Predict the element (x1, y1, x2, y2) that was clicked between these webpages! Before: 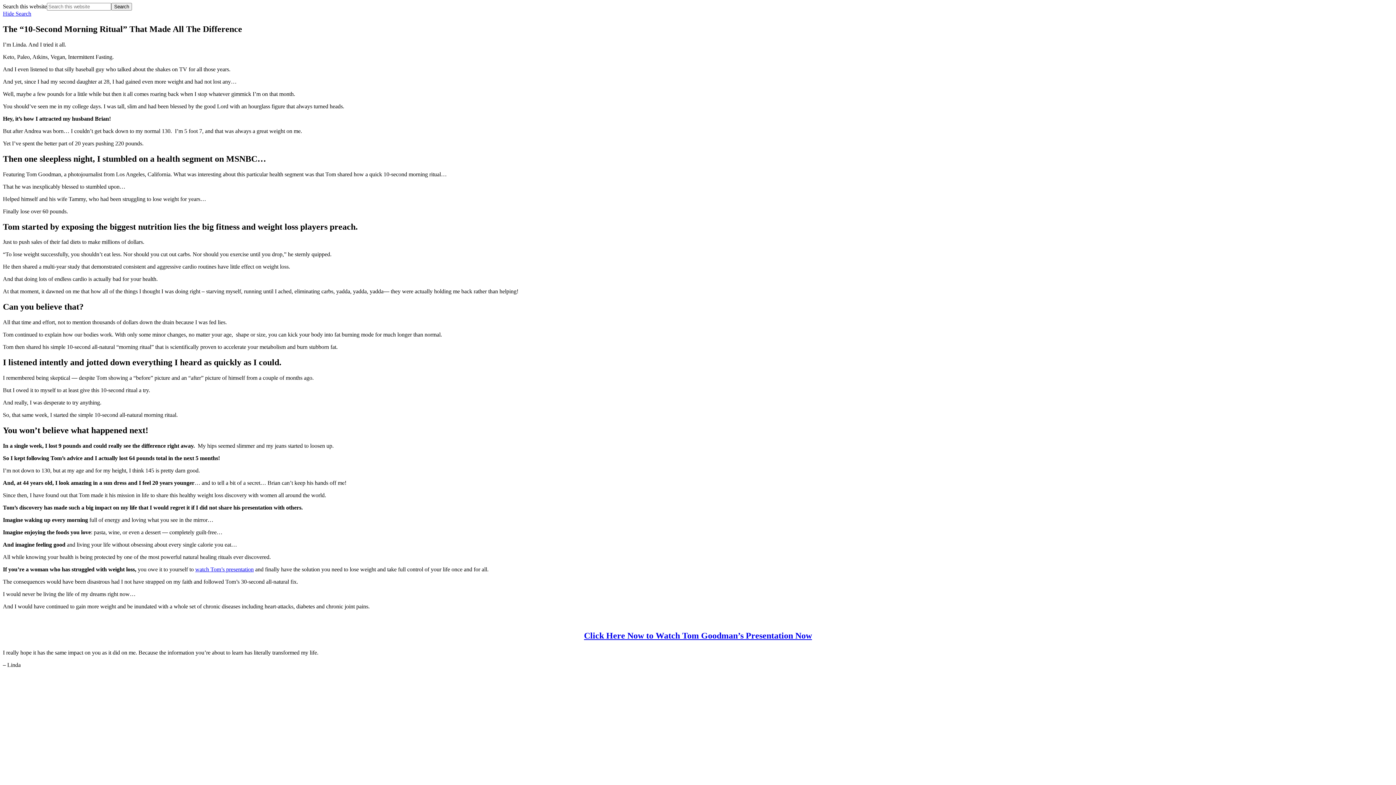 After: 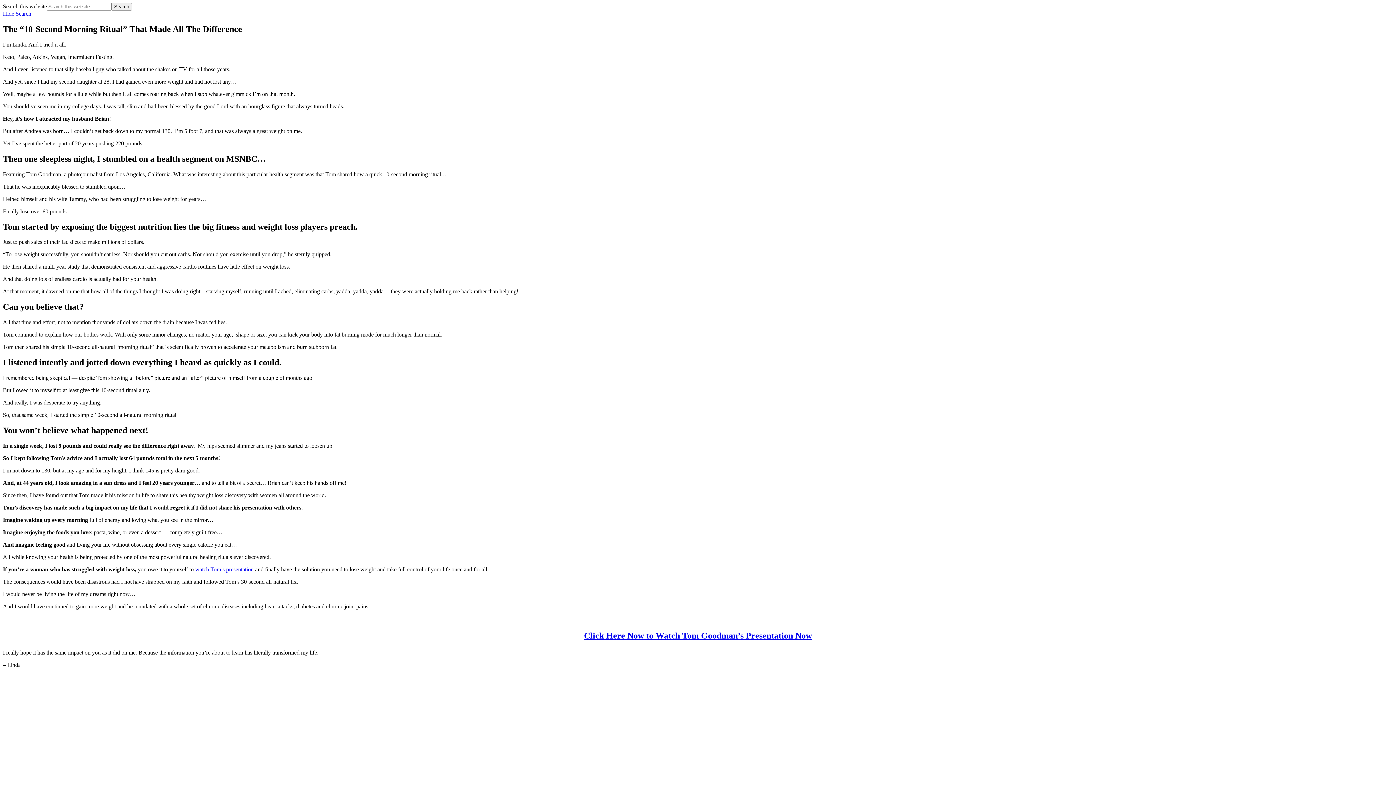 Action: label: Hide Search bbox: (2, 10, 31, 16)